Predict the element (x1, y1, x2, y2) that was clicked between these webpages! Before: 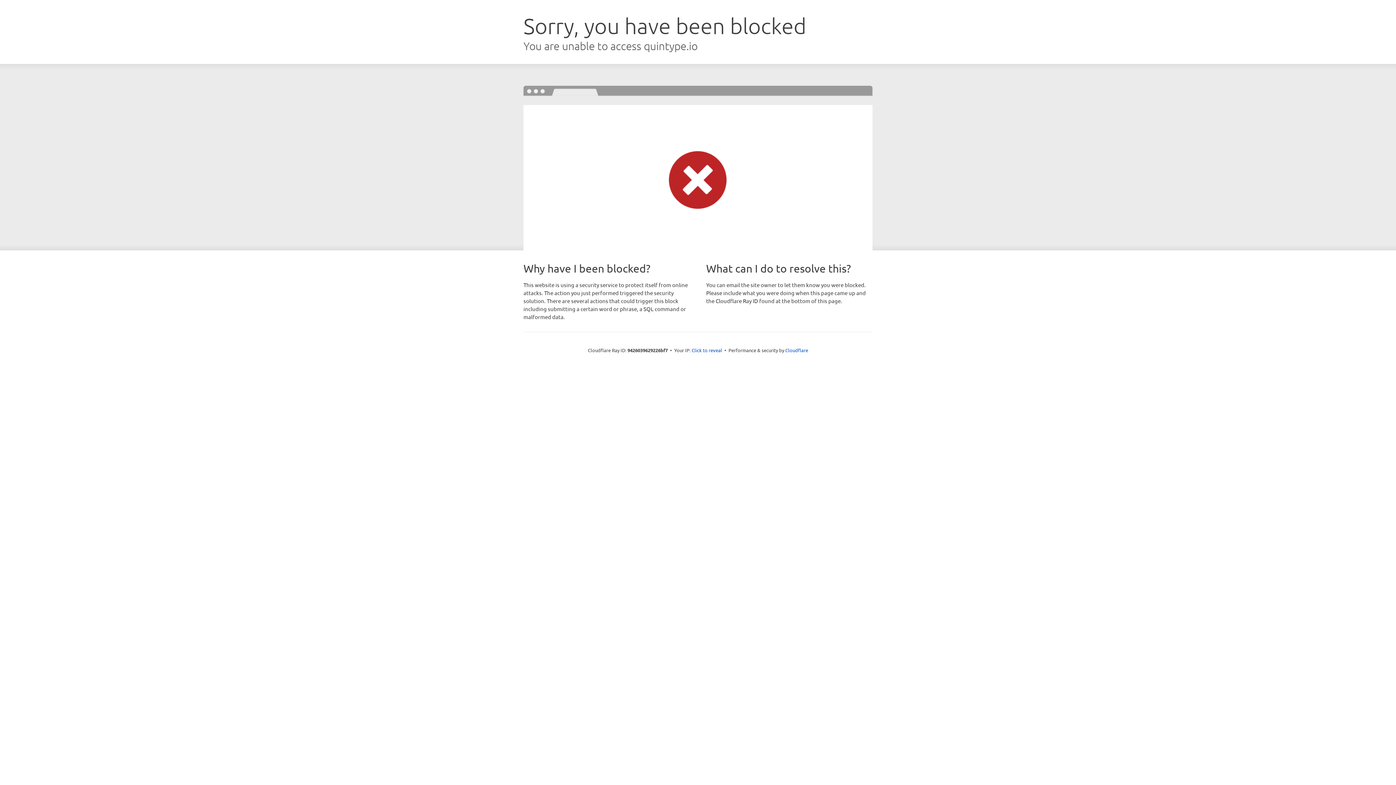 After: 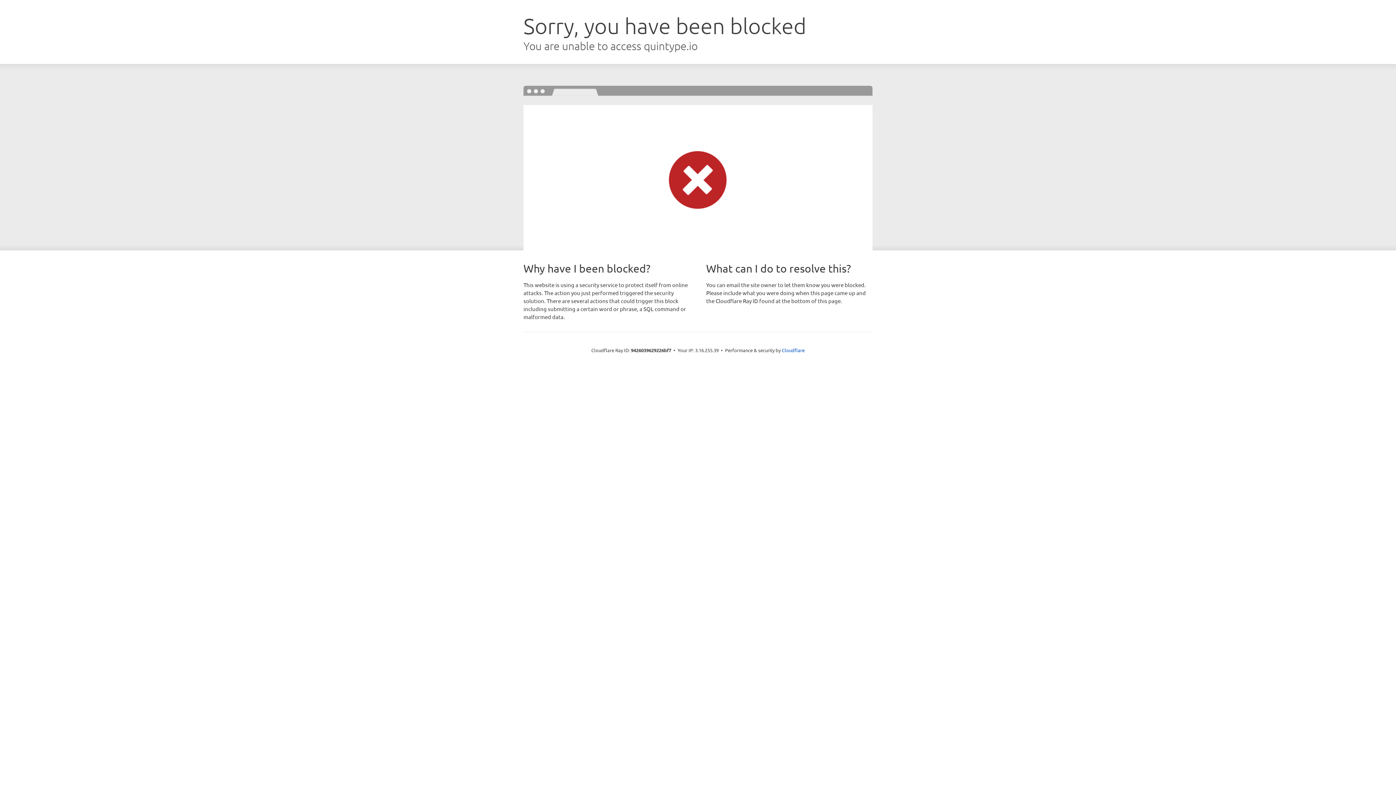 Action: label: Click to reveal bbox: (691, 346, 722, 353)